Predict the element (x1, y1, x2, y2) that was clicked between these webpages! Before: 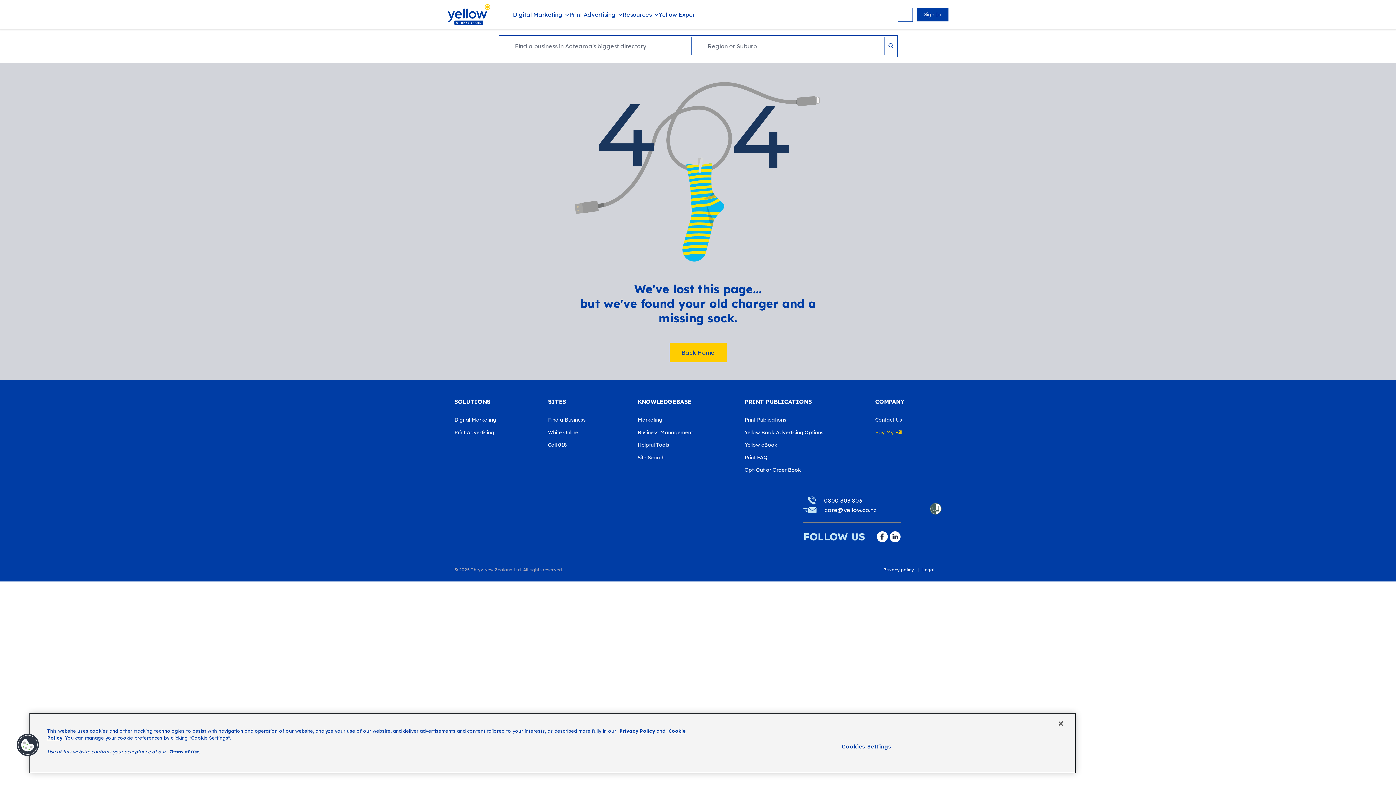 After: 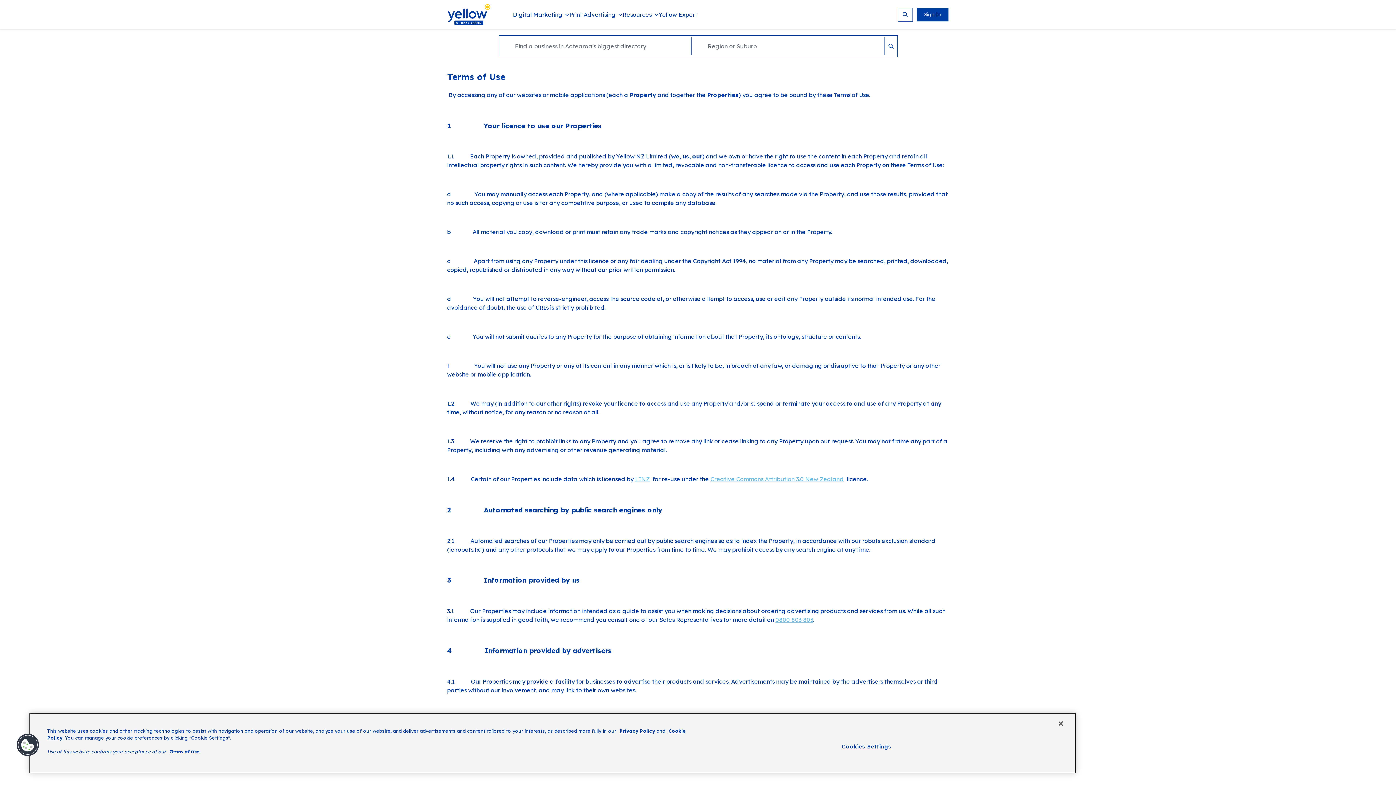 Action: bbox: (169, 749, 198, 754) label: Terms of Use